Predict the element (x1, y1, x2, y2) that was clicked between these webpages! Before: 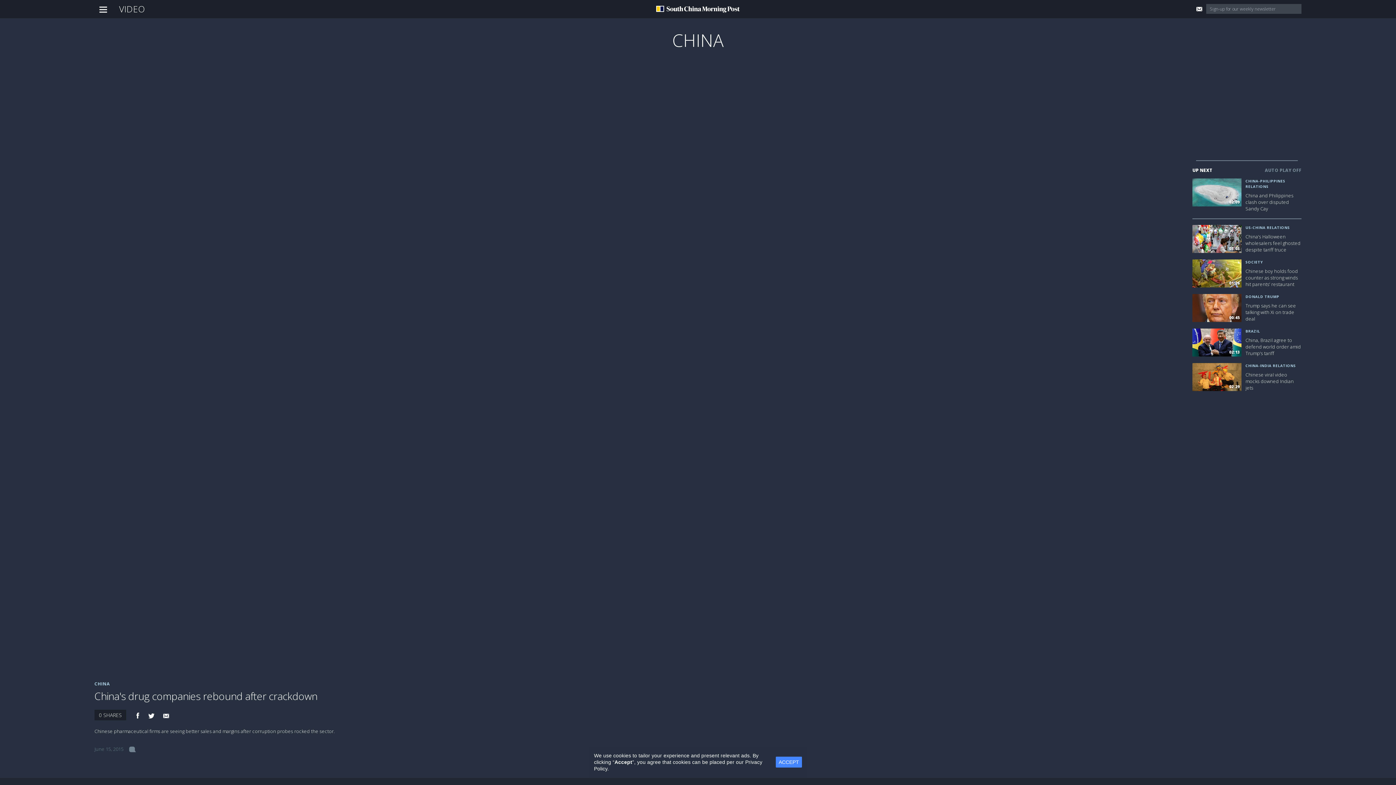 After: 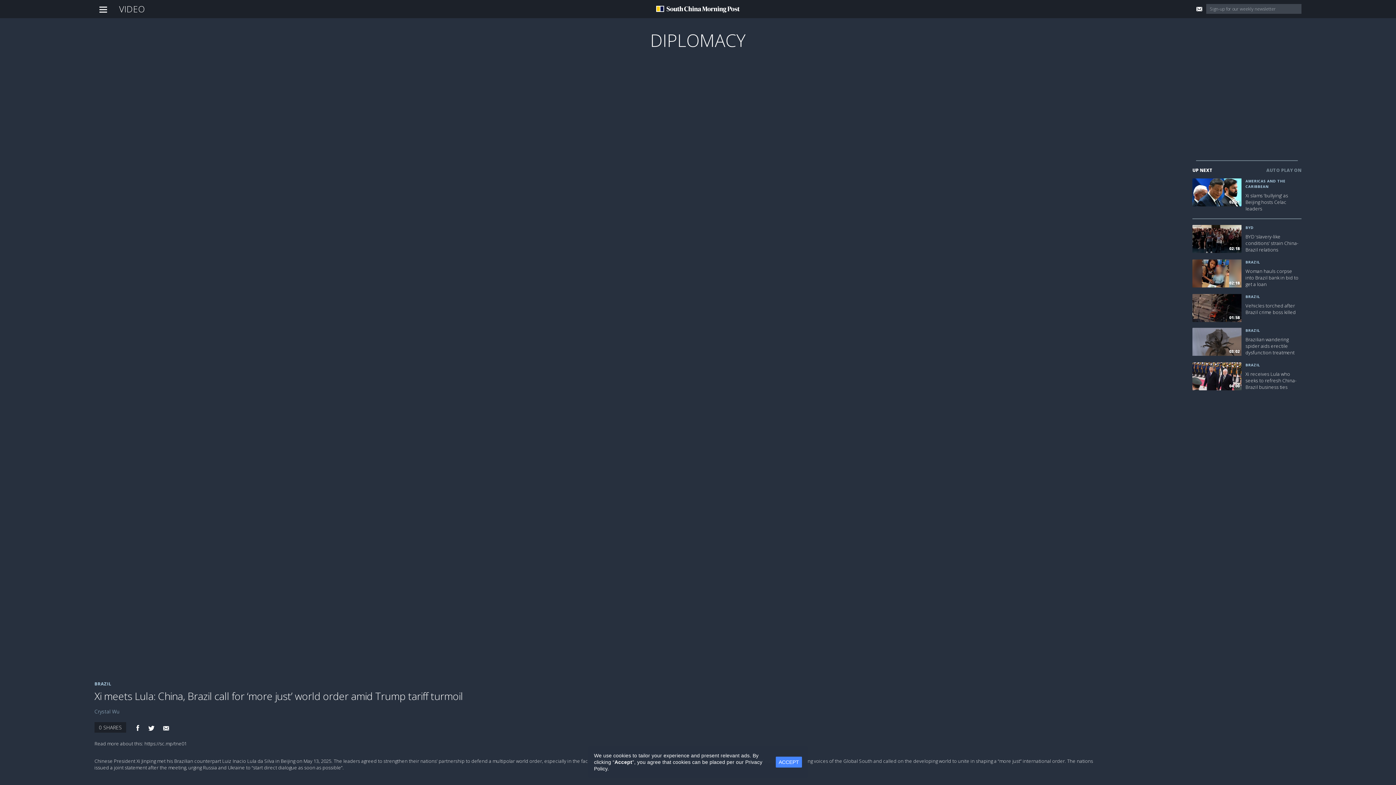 Action: bbox: (1185, 343, 1237, 350)